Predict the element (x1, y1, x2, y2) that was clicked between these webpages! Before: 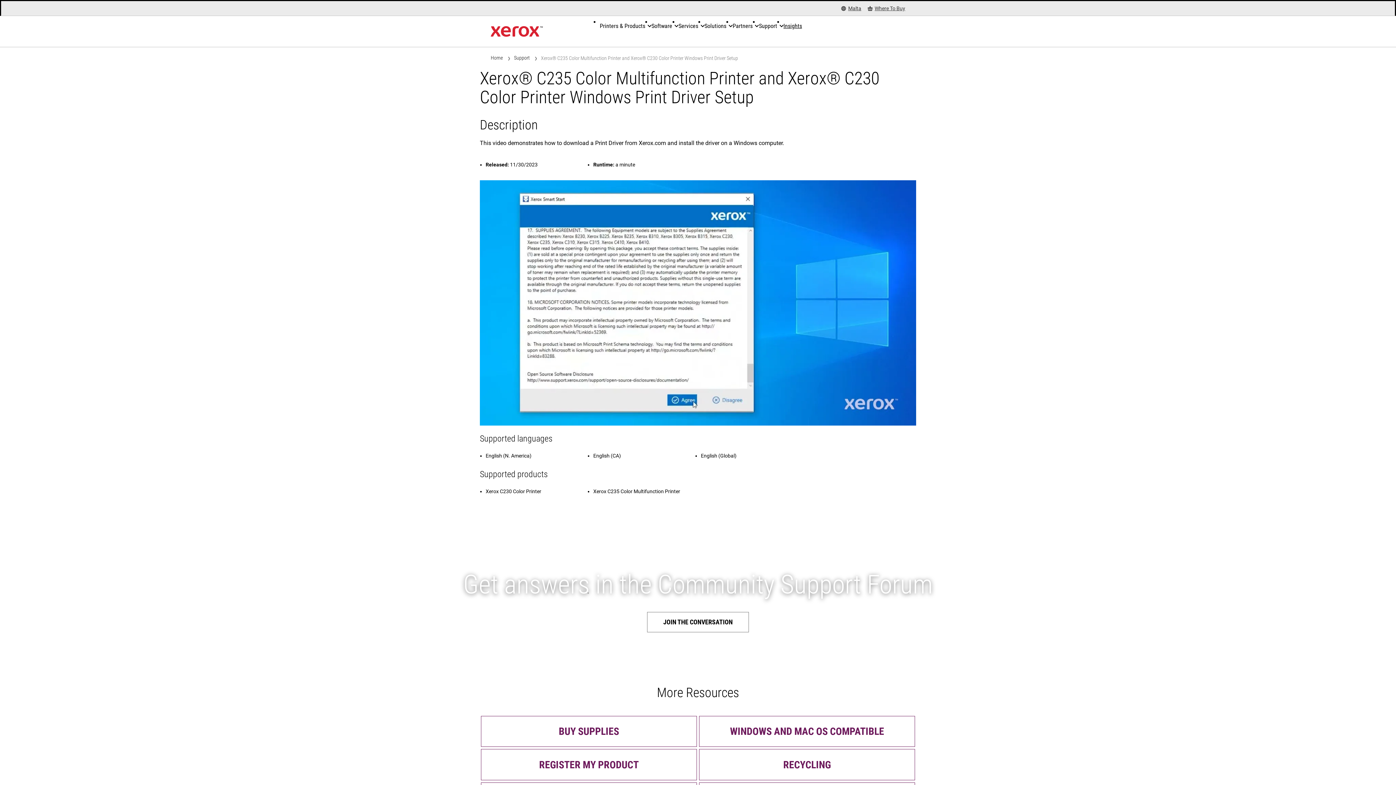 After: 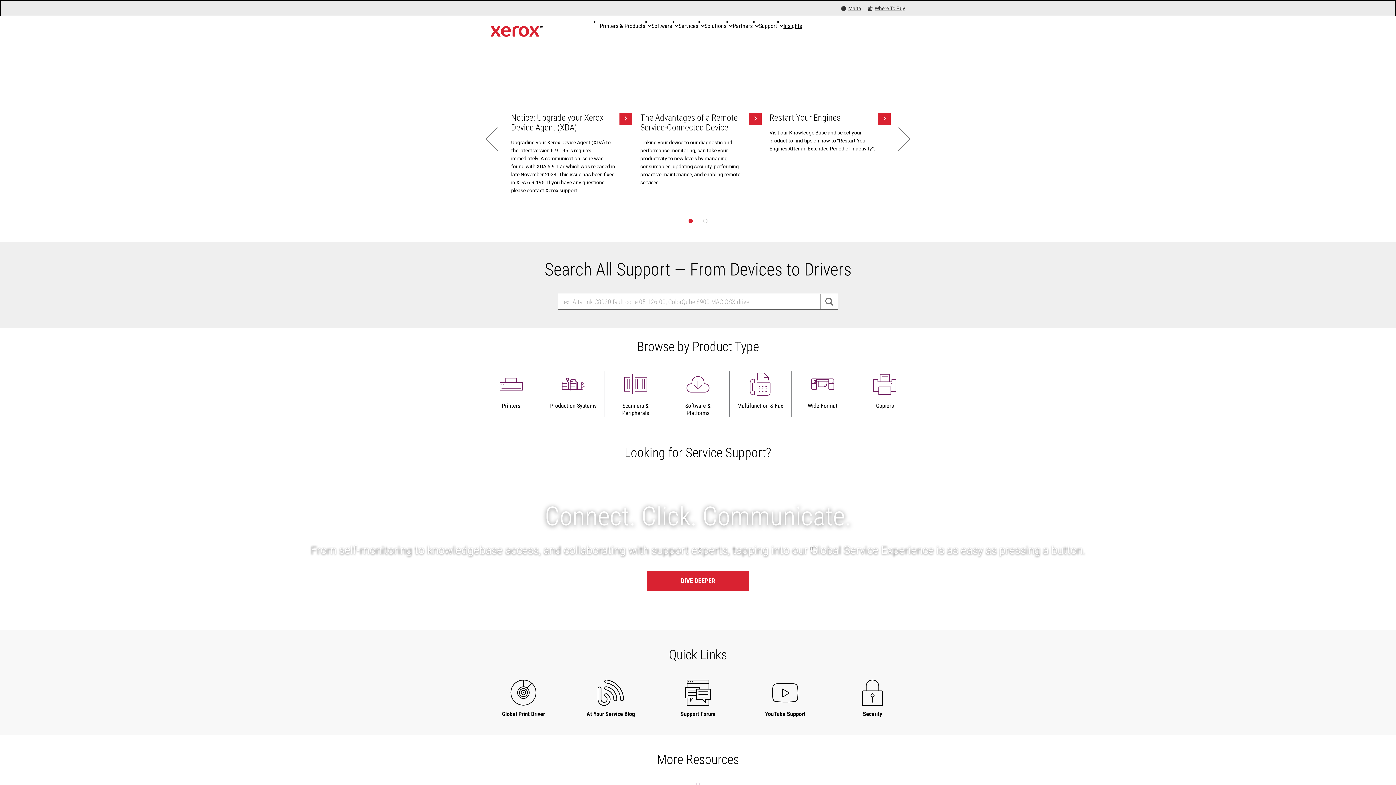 Action: bbox: (514, 54, 529, 61) label: Support